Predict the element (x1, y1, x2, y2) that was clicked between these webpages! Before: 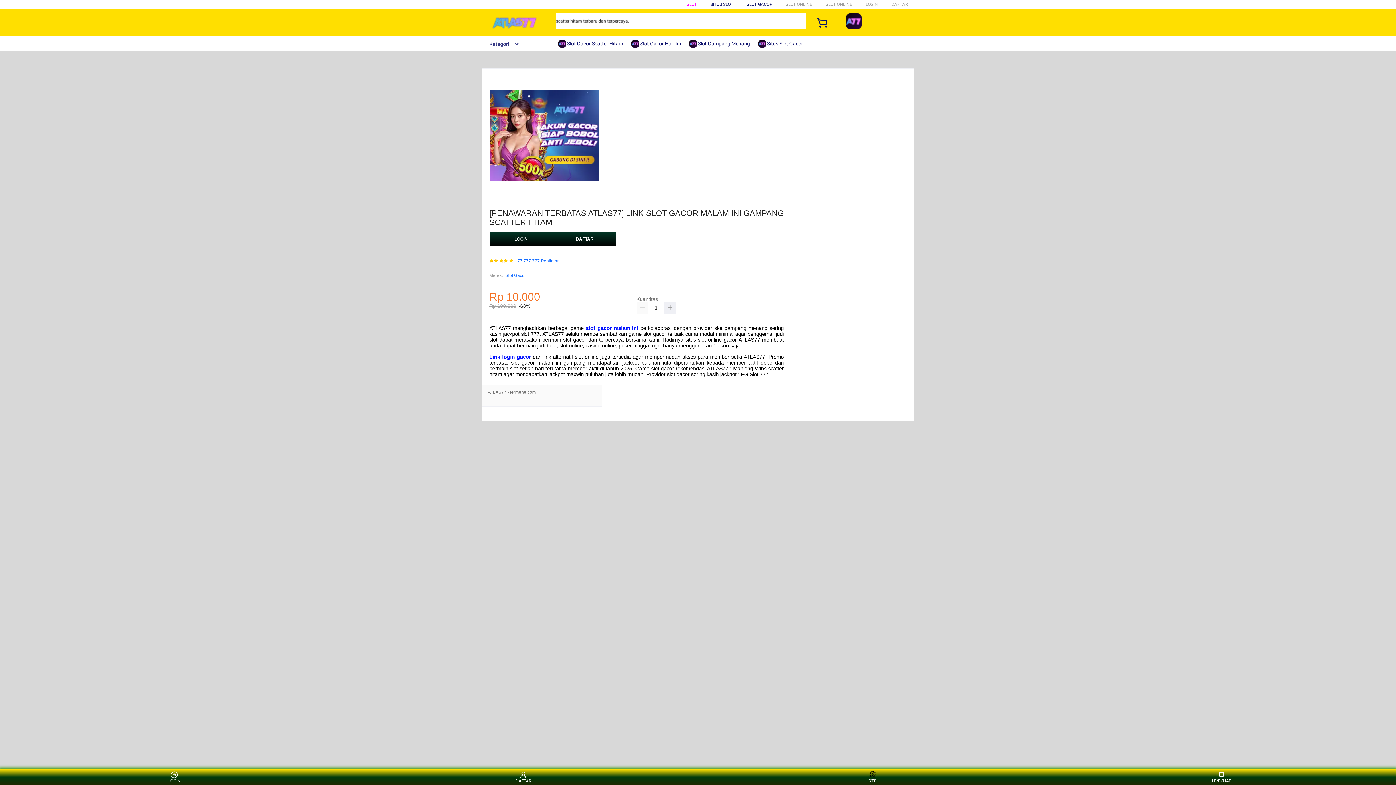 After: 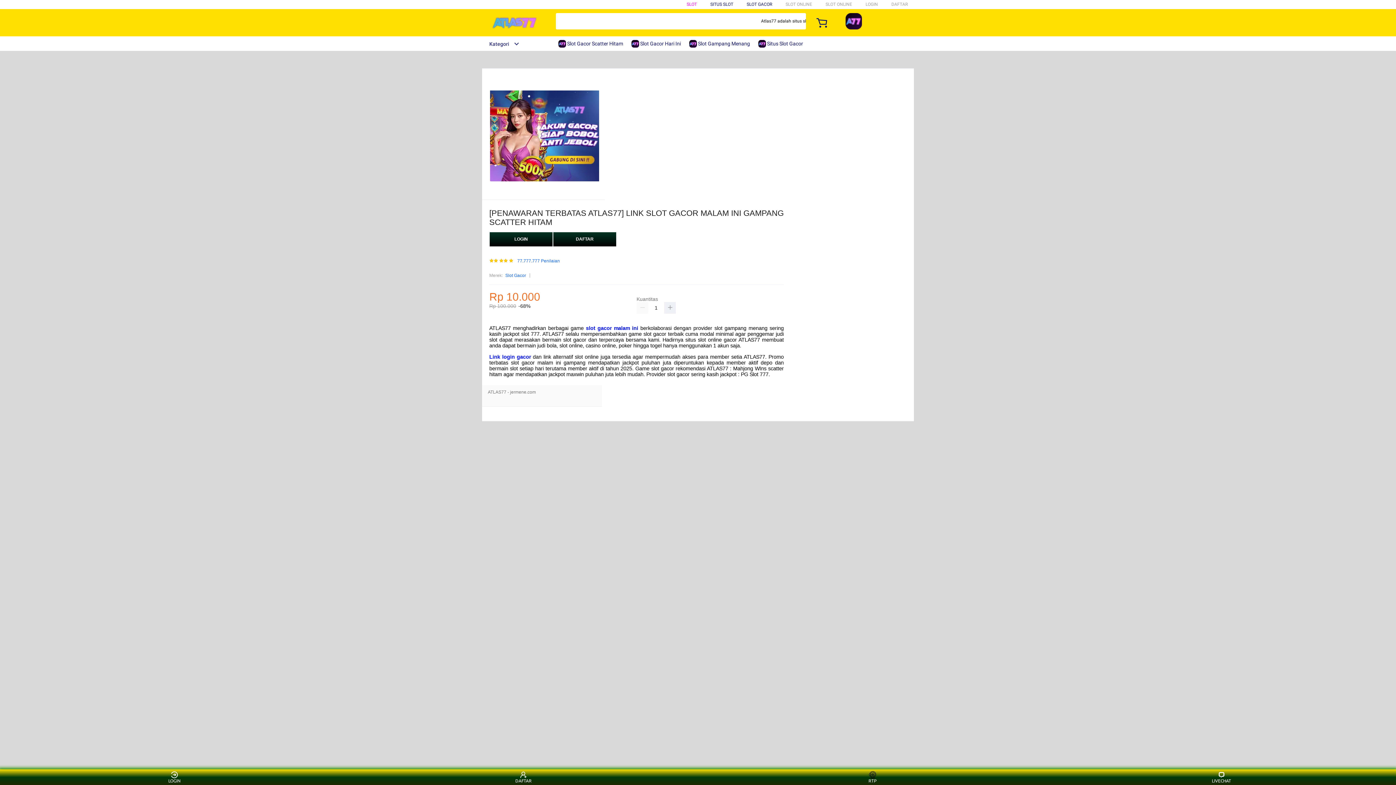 Action: bbox: (586, 325, 638, 331) label: slot gacor malam ini